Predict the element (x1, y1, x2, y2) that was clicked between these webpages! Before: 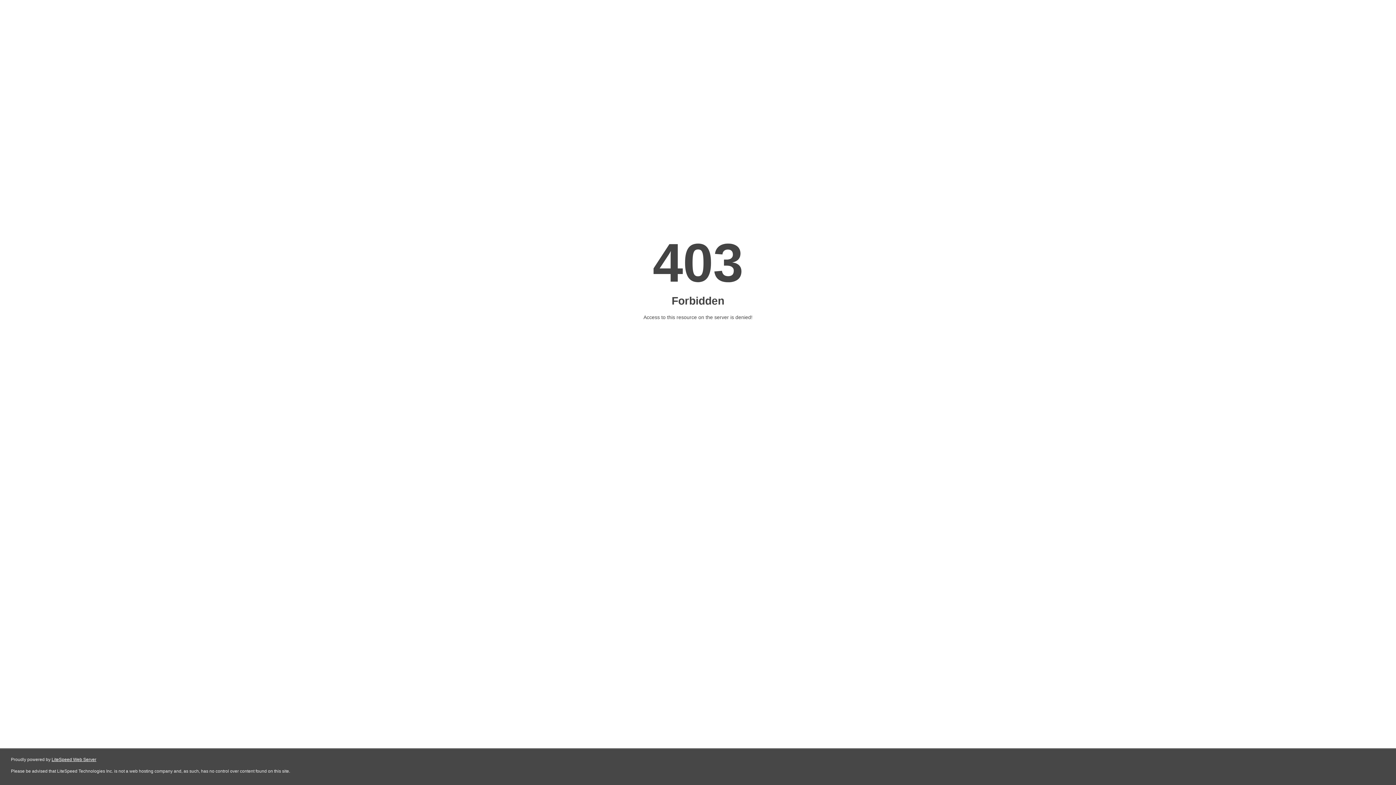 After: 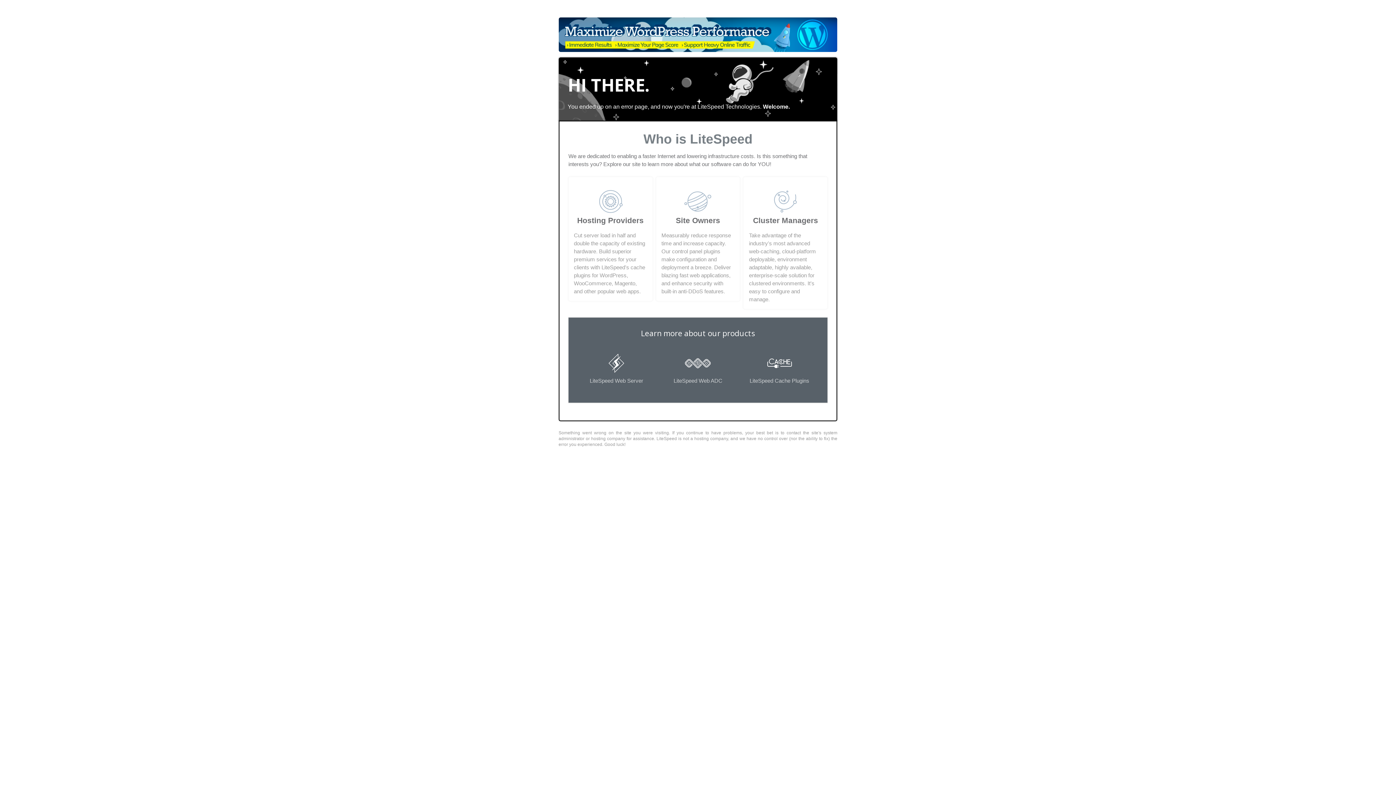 Action: bbox: (51, 757, 96, 762) label: LiteSpeed Web Server